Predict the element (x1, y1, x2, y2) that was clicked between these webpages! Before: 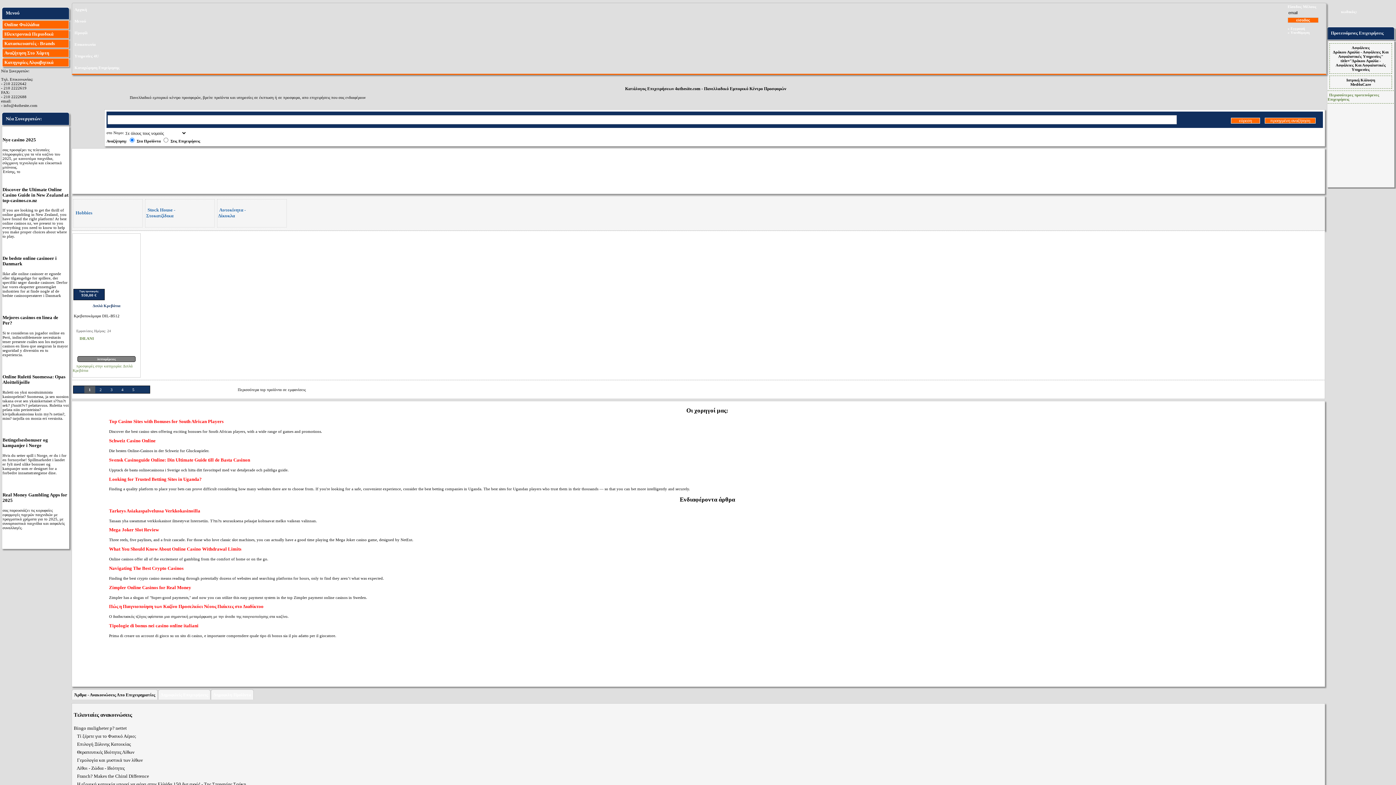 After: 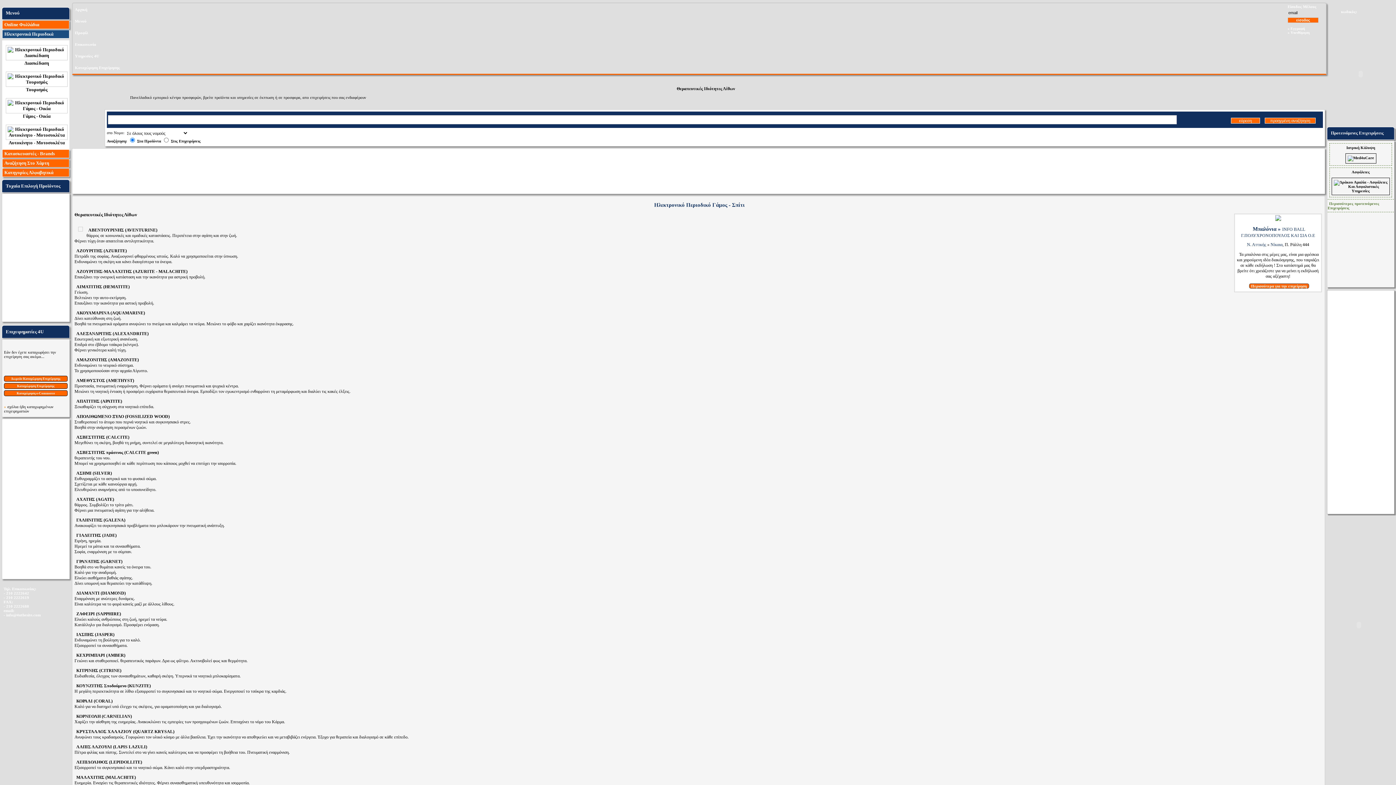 Action: label:  Θεραπευτικές Ιδιότητες Λίθων bbox: (73, 749, 134, 755)